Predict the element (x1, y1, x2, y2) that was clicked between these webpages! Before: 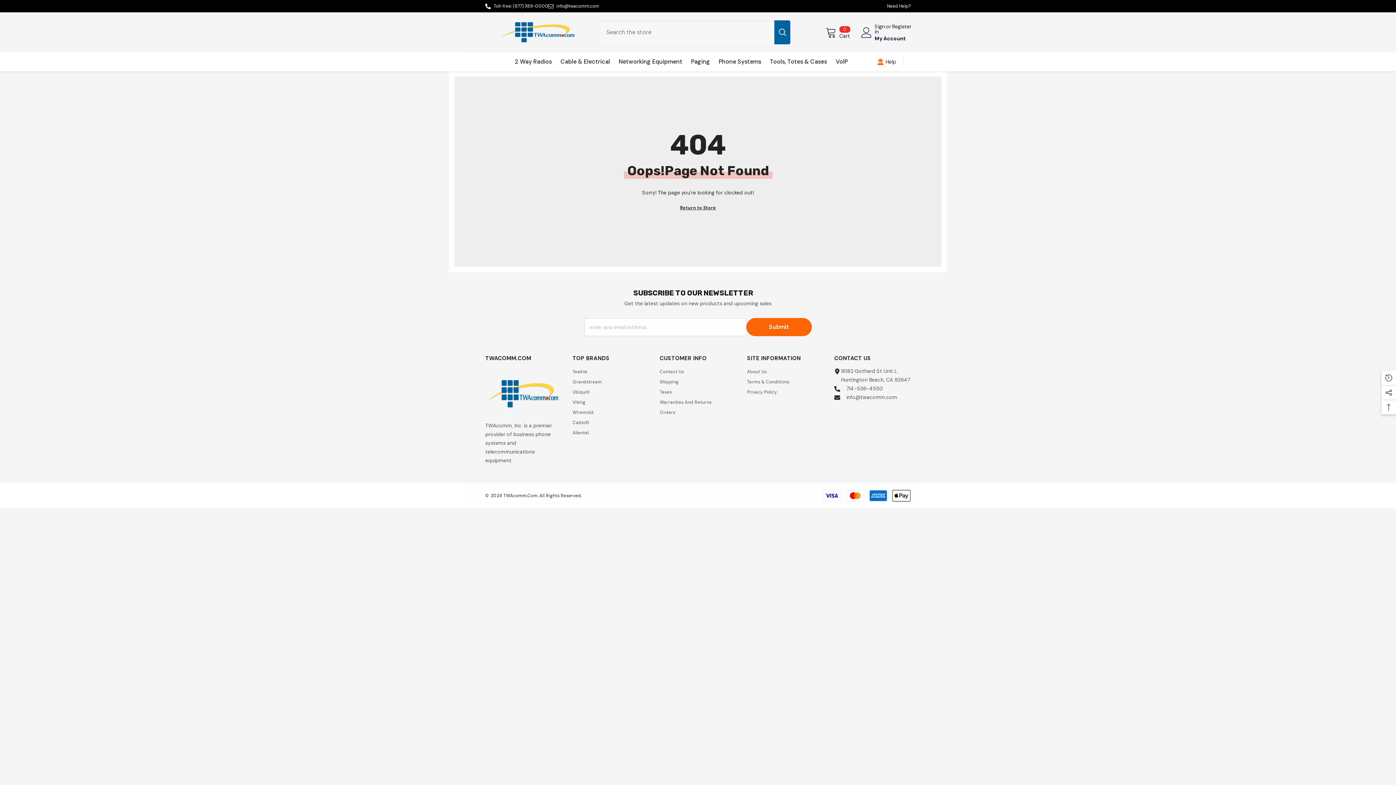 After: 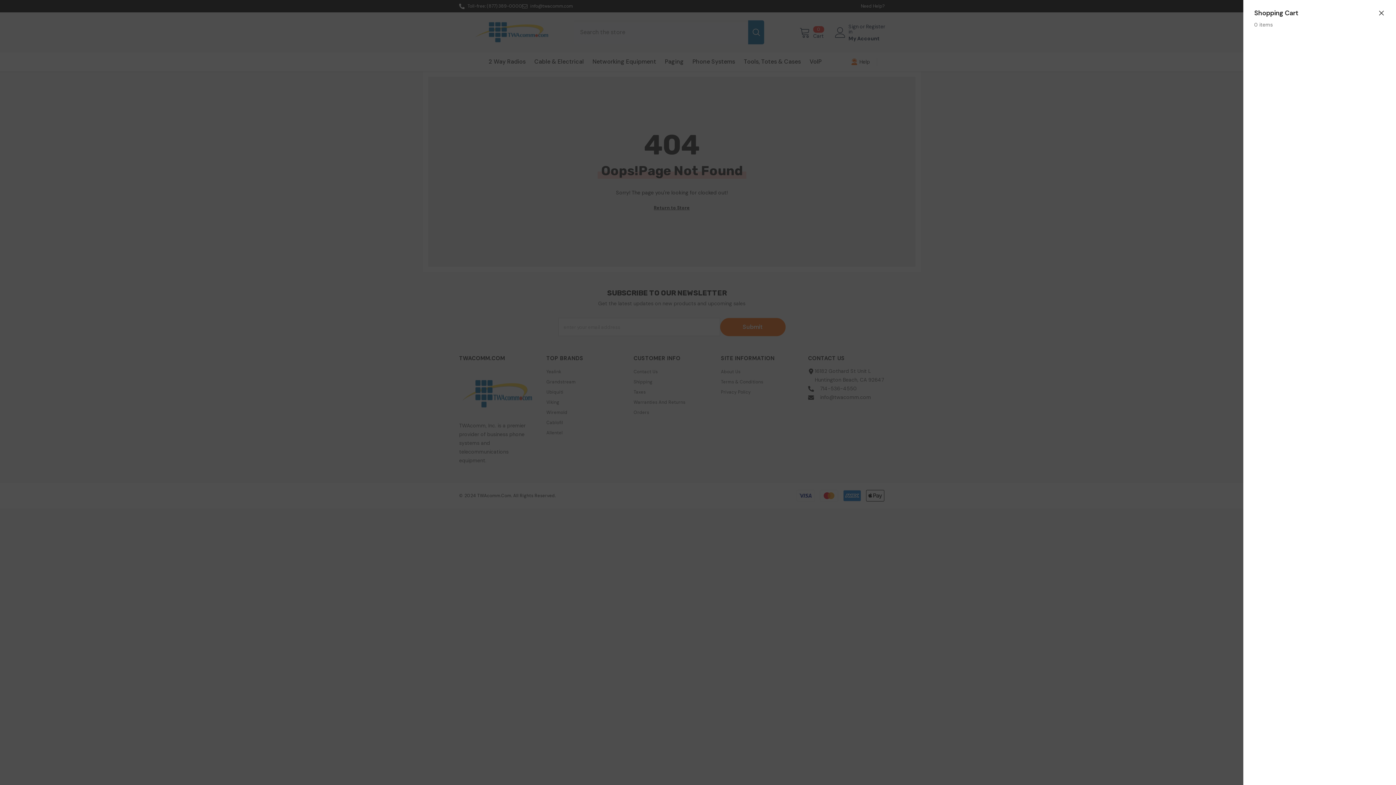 Action: label: 0
0 items
Cart bbox: (825, 26, 850, 38)